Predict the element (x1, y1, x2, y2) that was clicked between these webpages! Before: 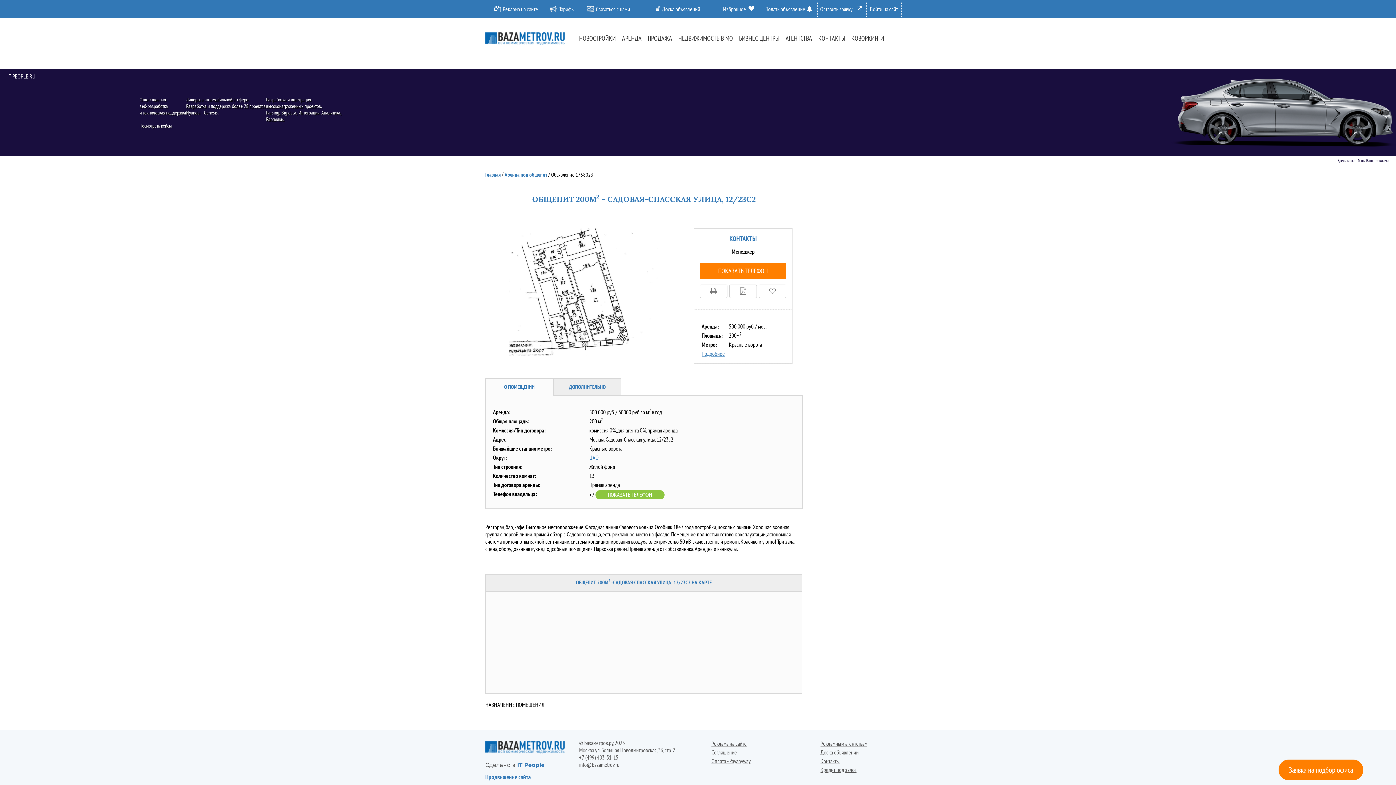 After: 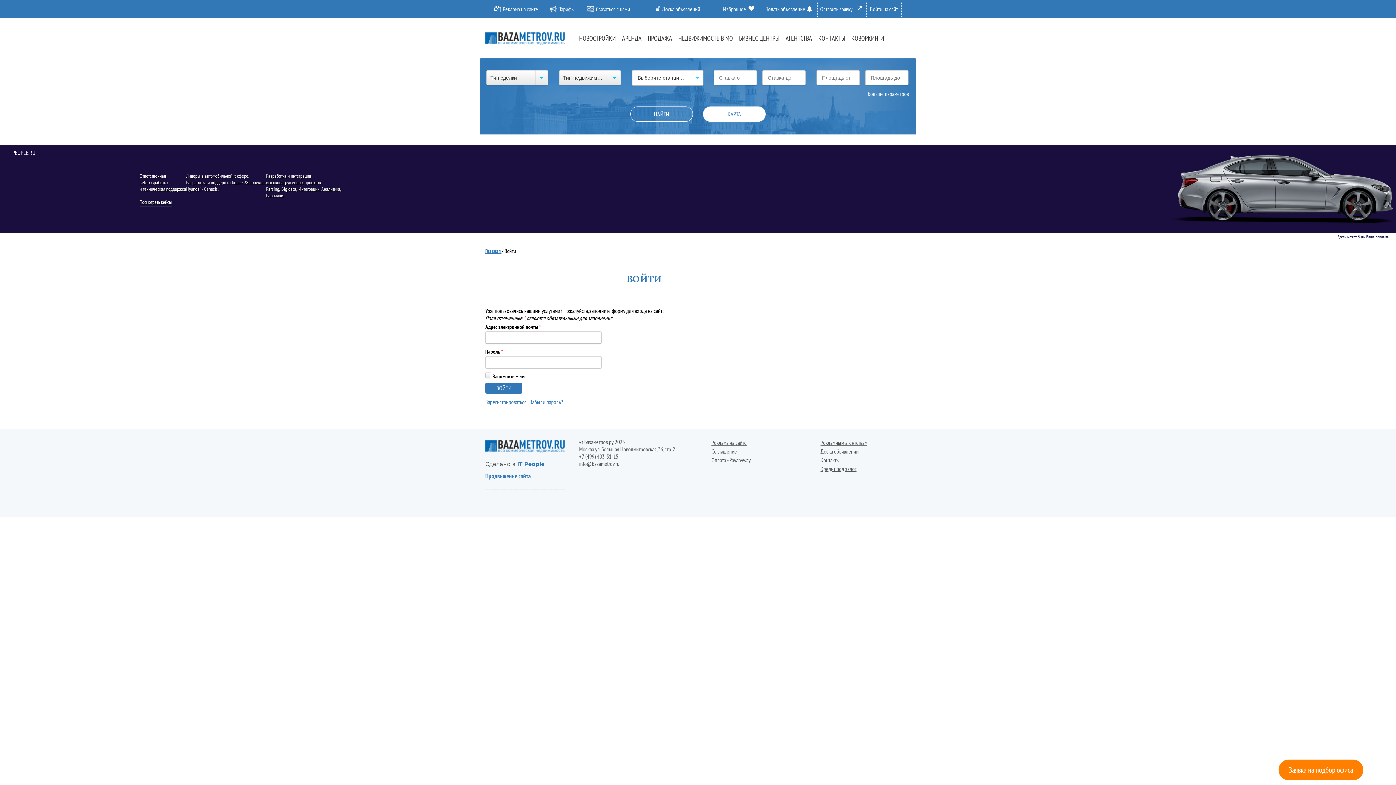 Action: bbox: (866, 0, 900, 18) label: Войти на сайт